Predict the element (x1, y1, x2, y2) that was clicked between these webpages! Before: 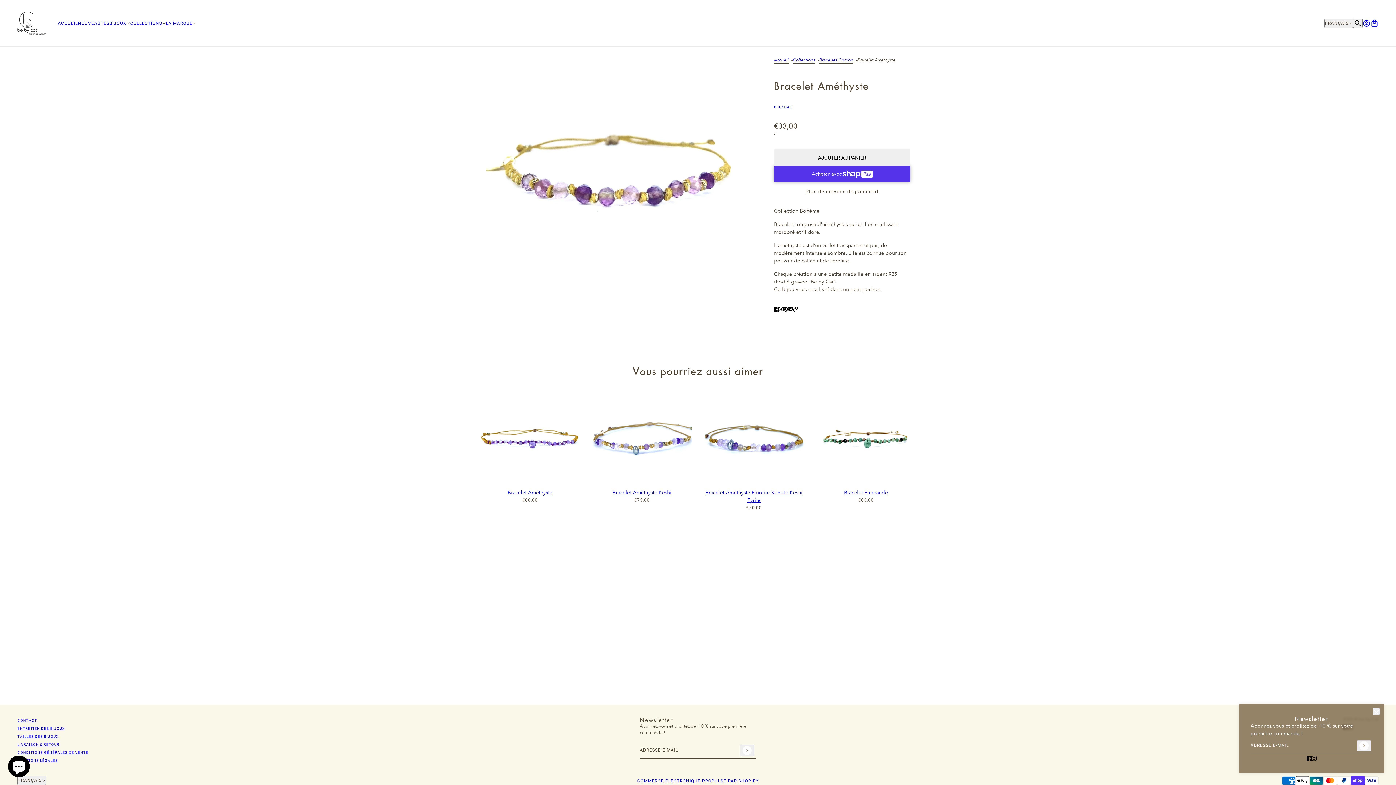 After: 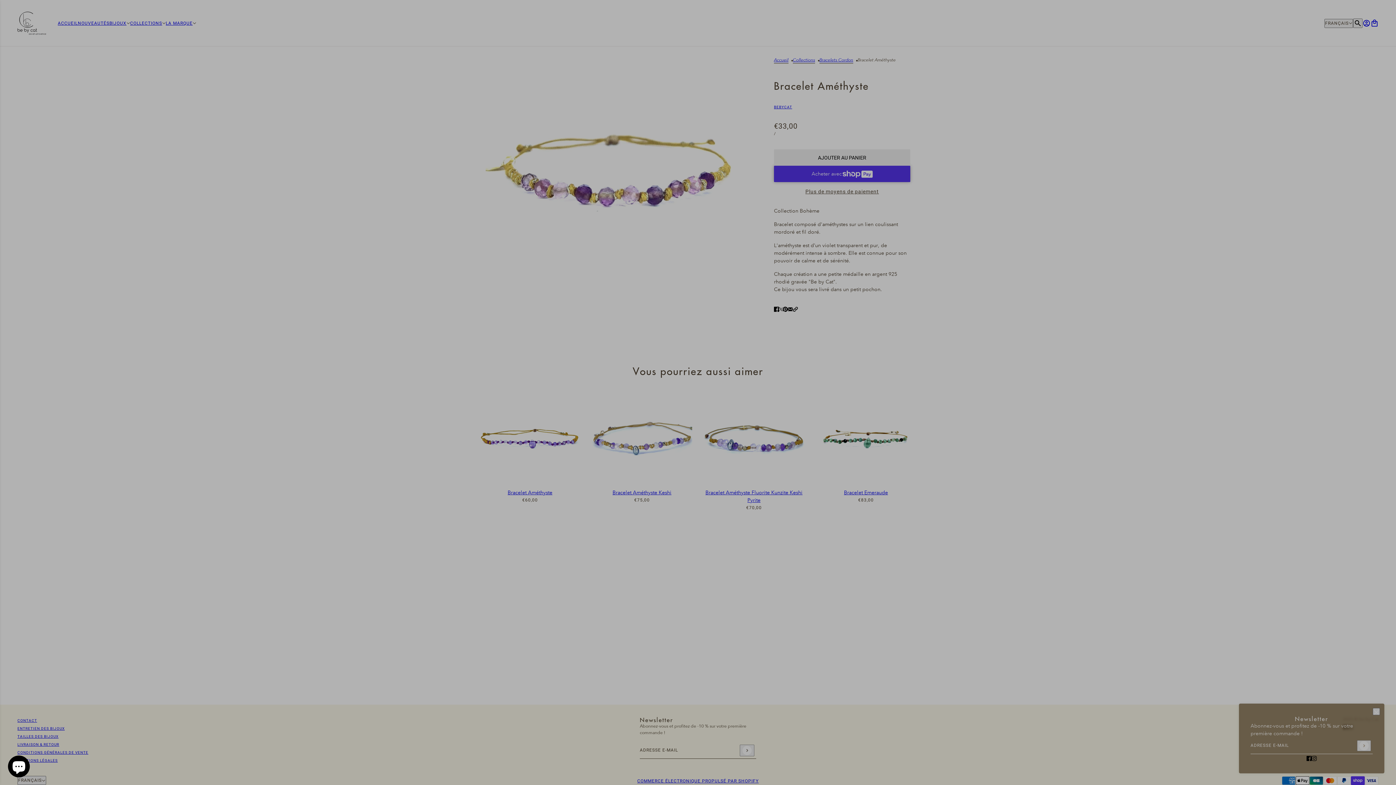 Action: bbox: (1370, 19, 1378, 27) label: Panier